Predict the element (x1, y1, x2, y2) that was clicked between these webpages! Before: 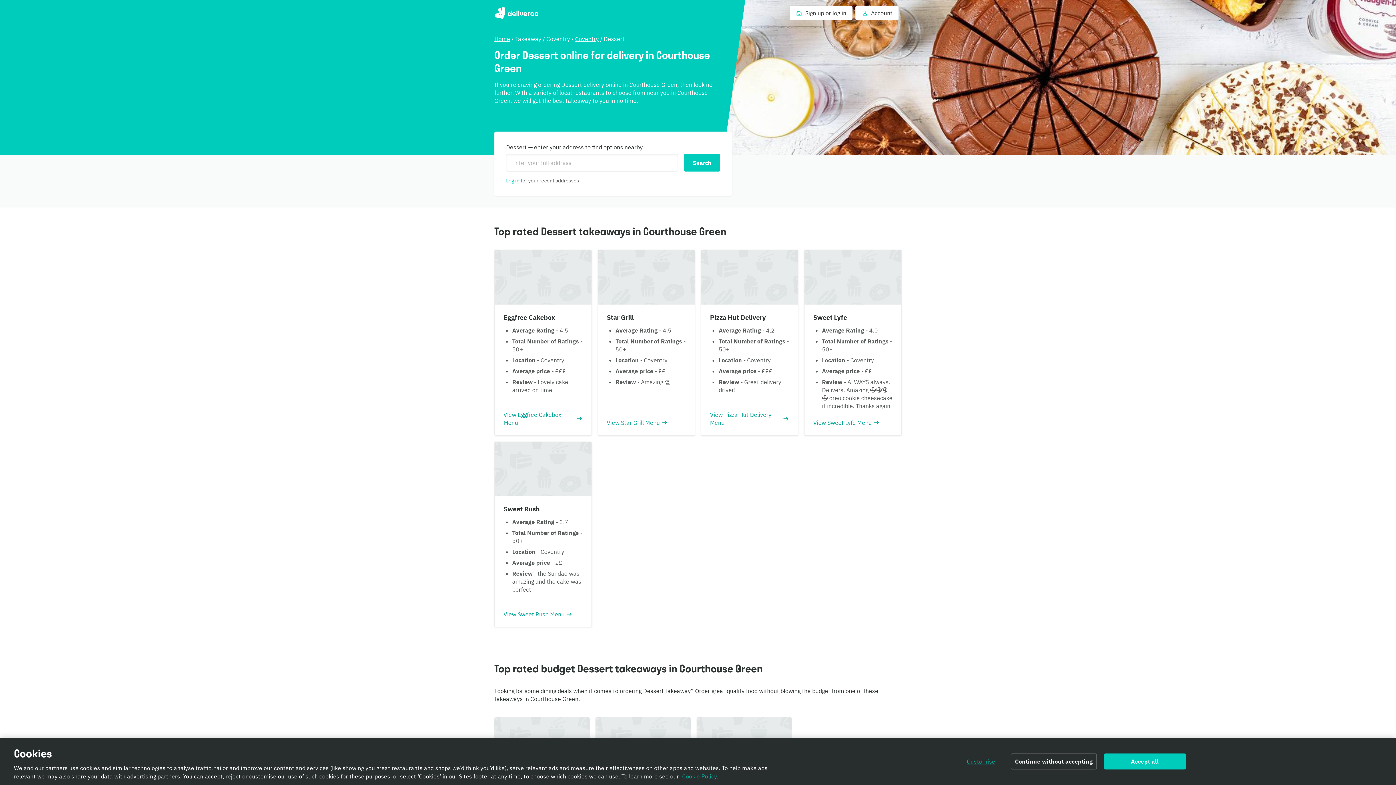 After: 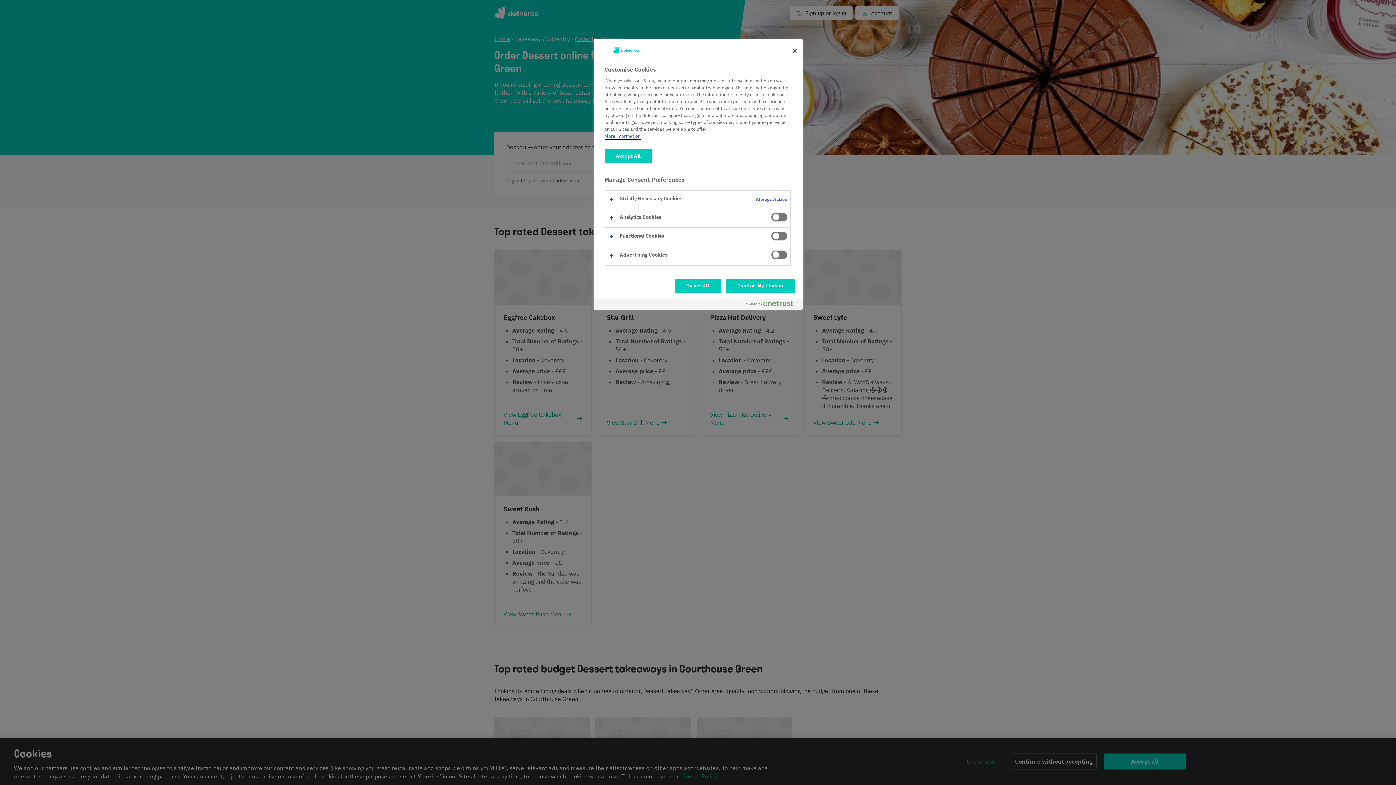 Action: bbox: (958, 754, 1004, 769) label: Customise